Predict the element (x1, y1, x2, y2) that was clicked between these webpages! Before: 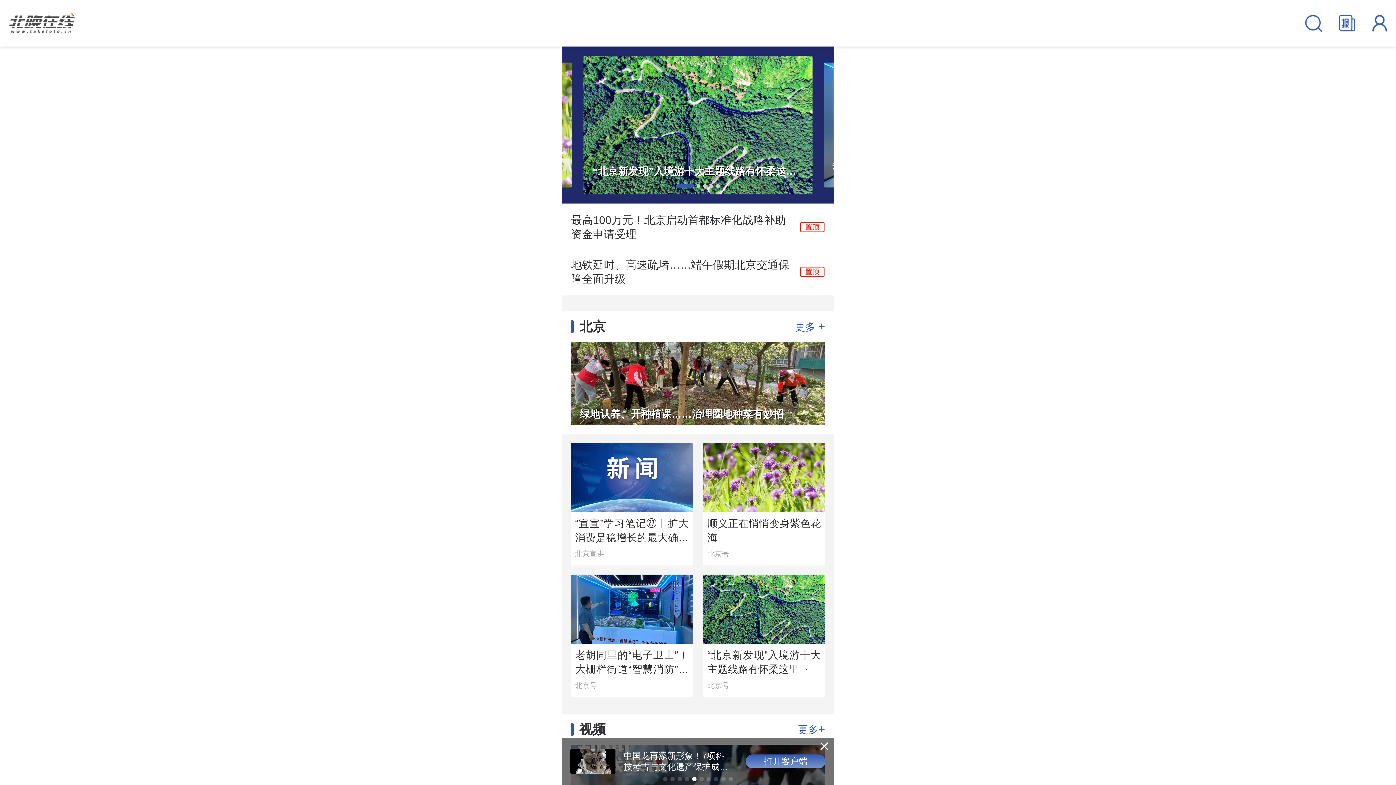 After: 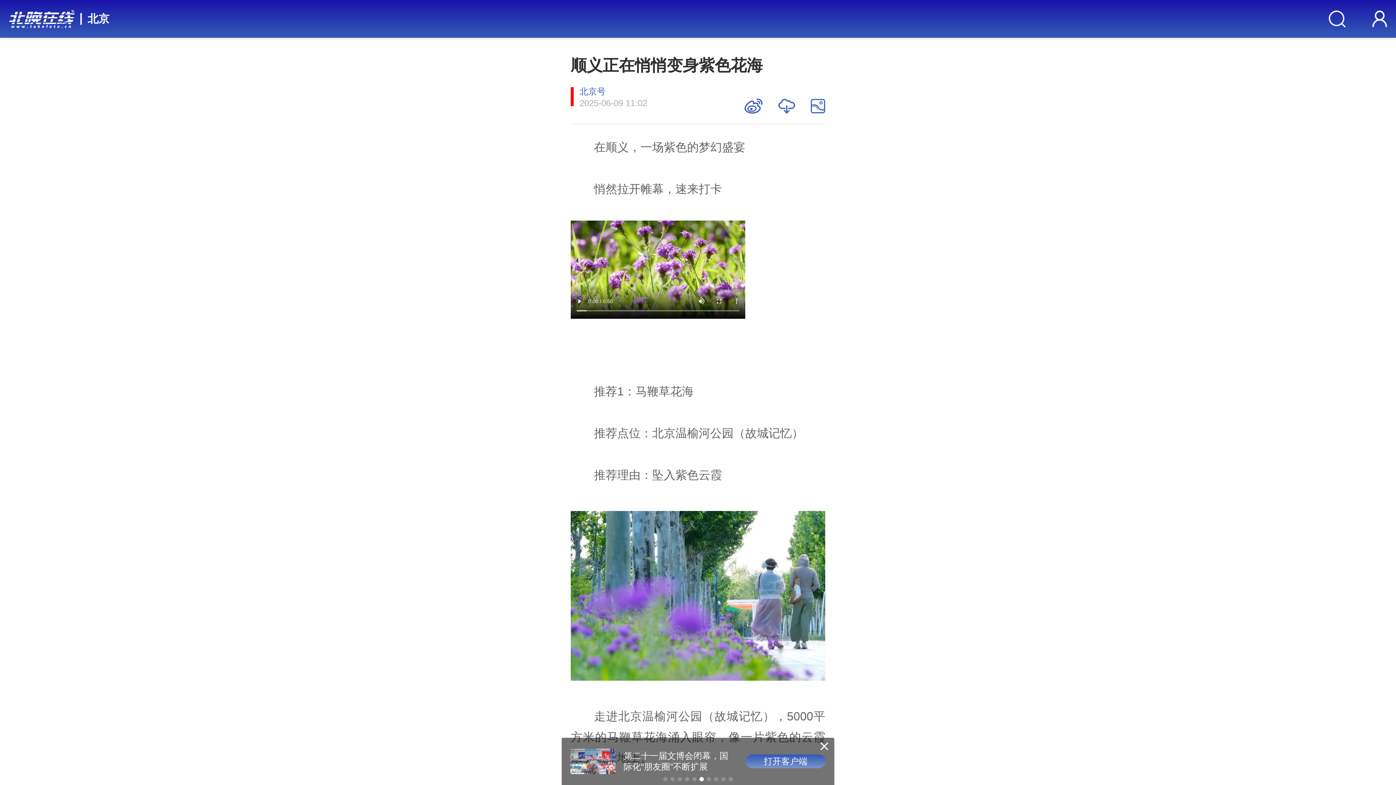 Action: bbox: (703, 443, 825, 565) label: 顺义正在悄悄变身紫色花海

北京号